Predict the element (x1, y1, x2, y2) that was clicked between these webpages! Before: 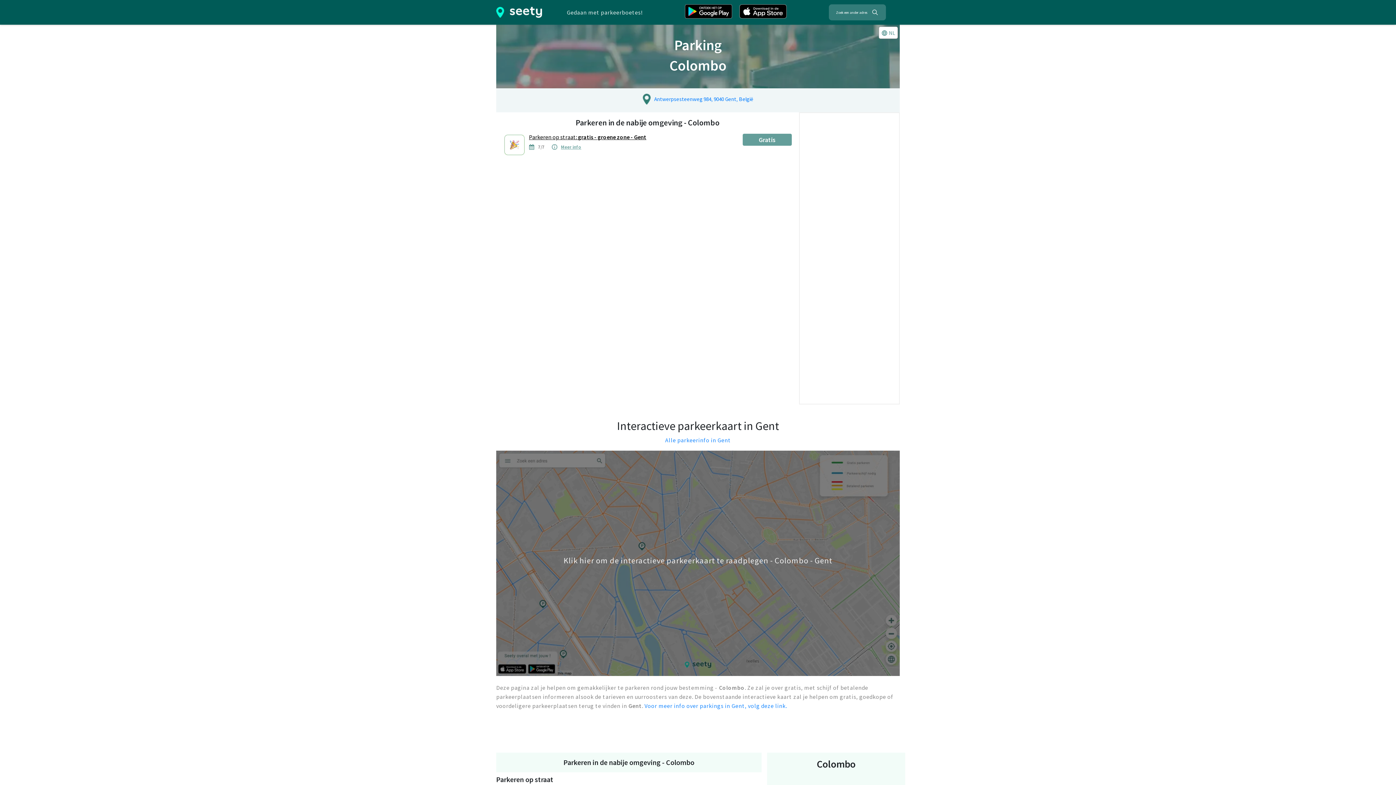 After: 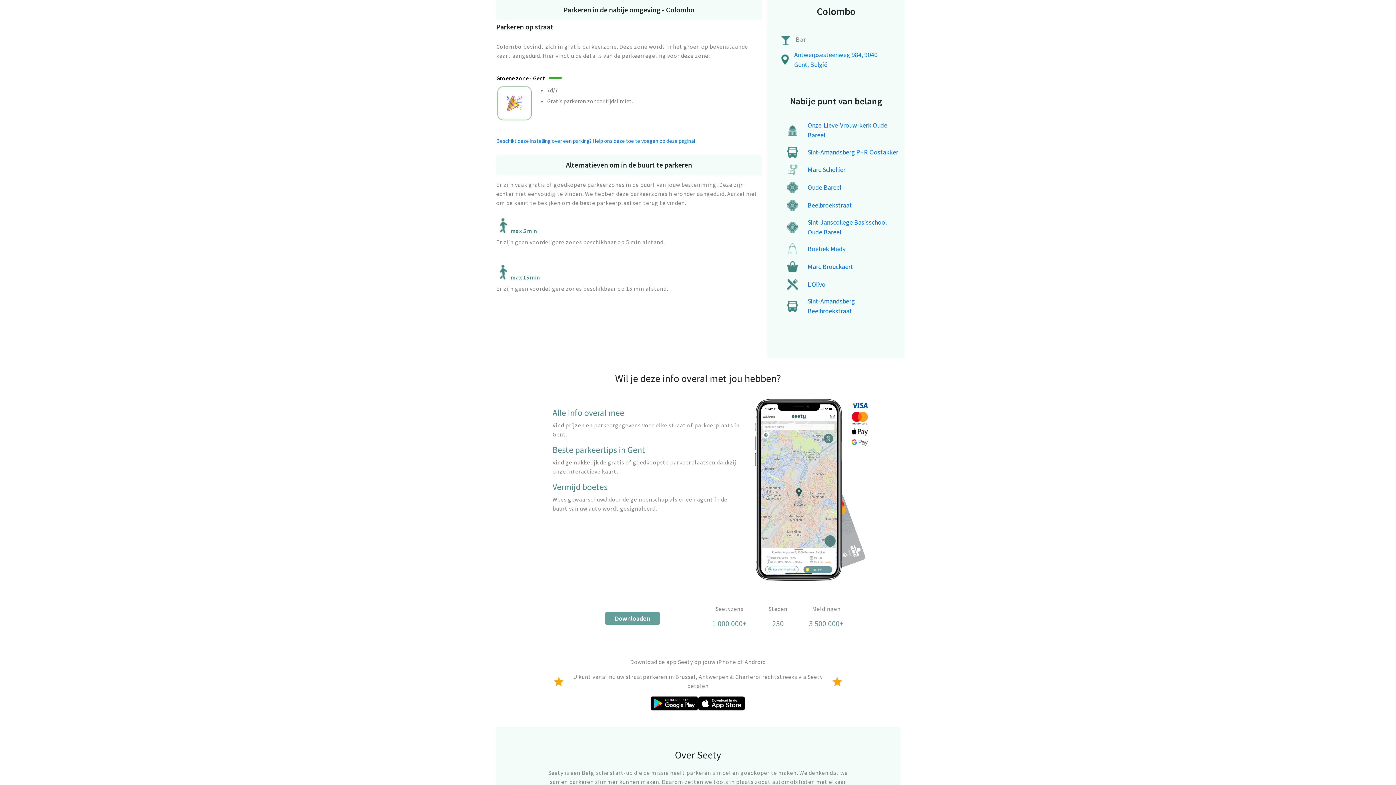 Action: label: Meer info bbox: (561, 144, 581, 149)